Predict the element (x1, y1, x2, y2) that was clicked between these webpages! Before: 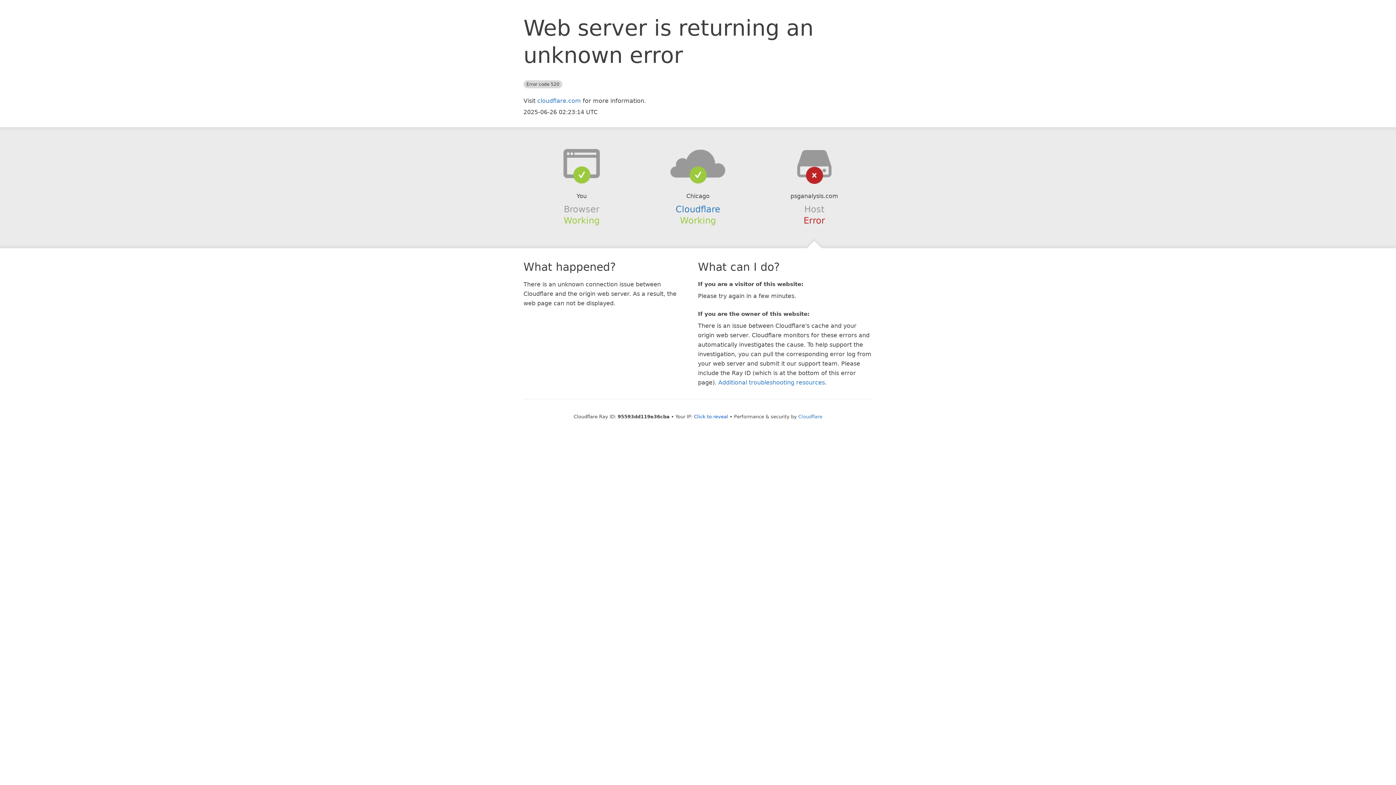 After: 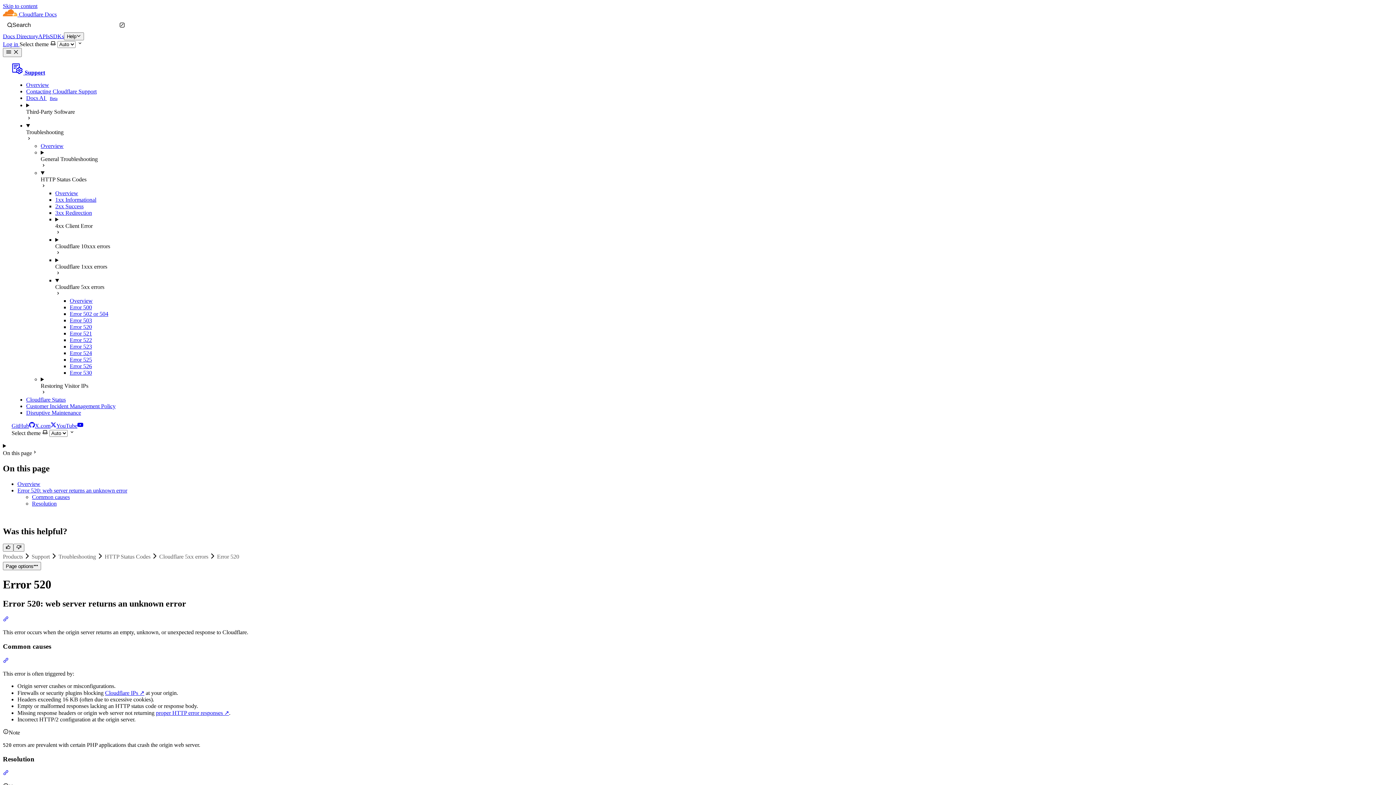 Action: bbox: (718, 379, 825, 386) label: Additional troubleshooting resources